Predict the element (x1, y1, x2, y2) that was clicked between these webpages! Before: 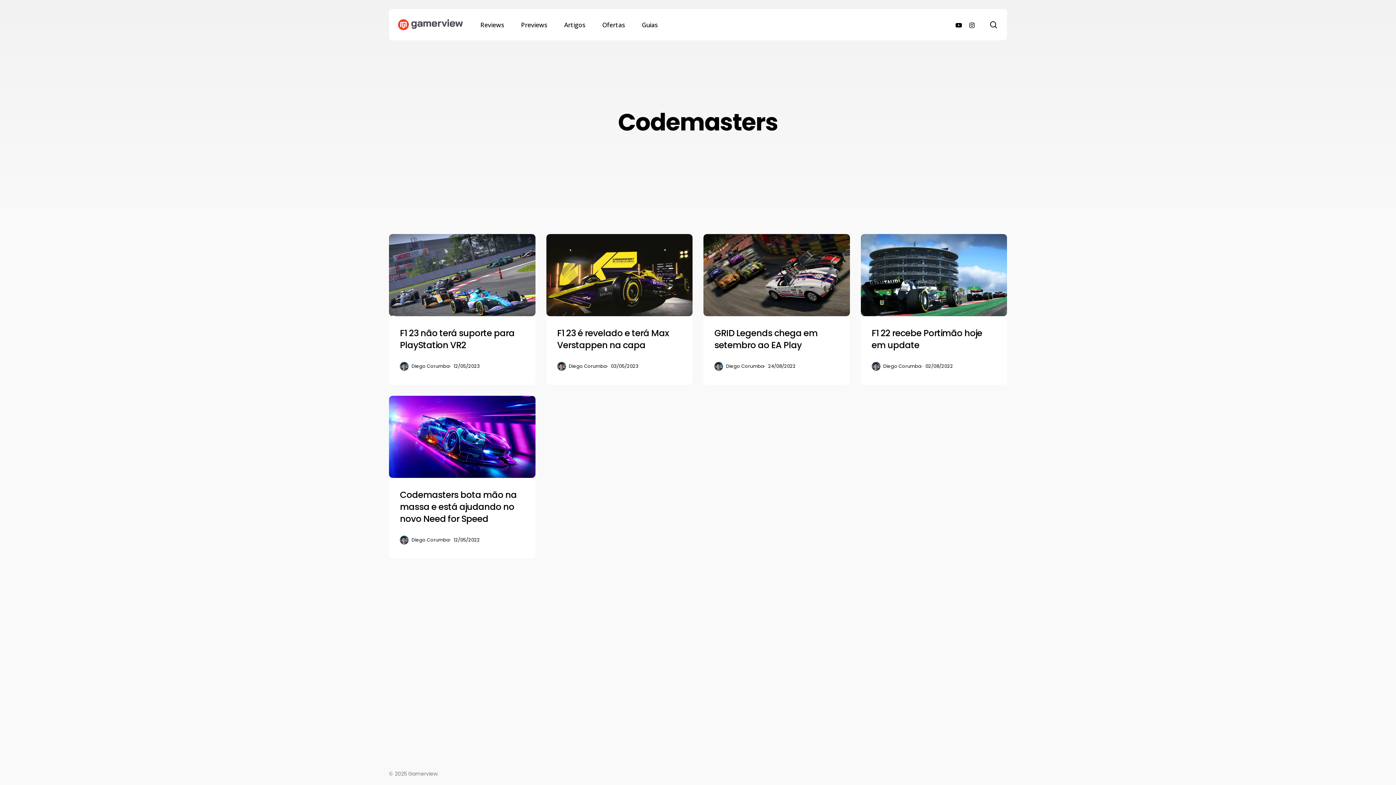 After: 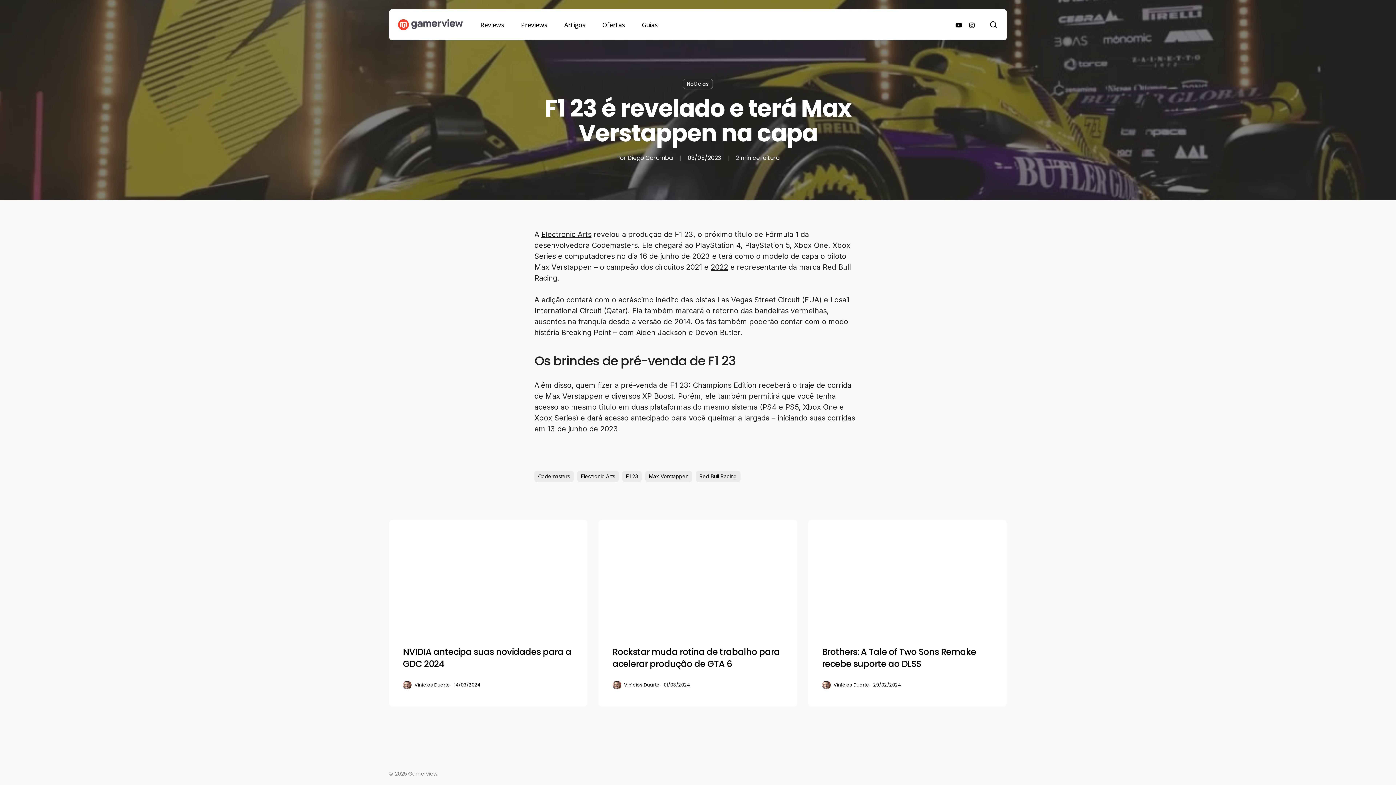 Action: bbox: (546, 316, 692, 385) label: F1 23 é revelado e terá Max Verstappen na capa